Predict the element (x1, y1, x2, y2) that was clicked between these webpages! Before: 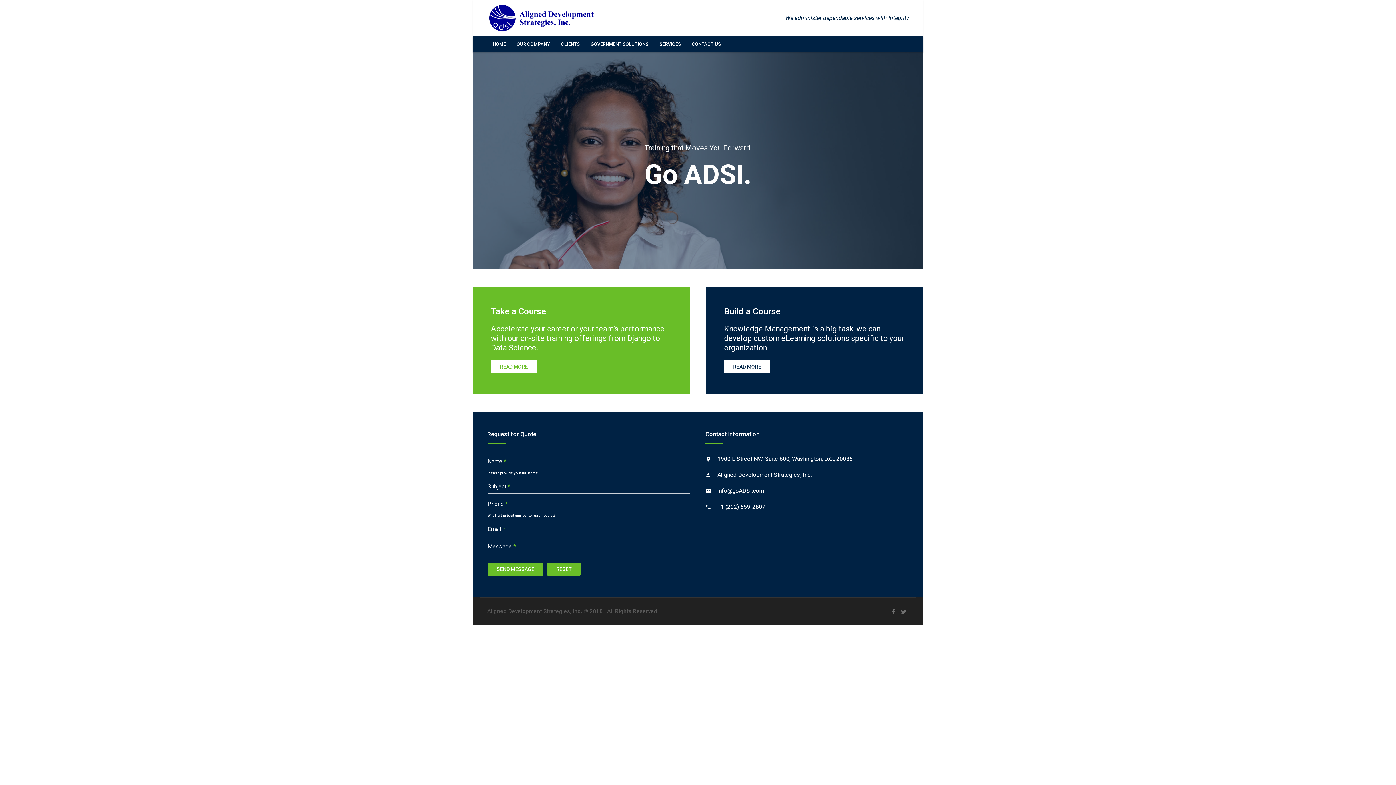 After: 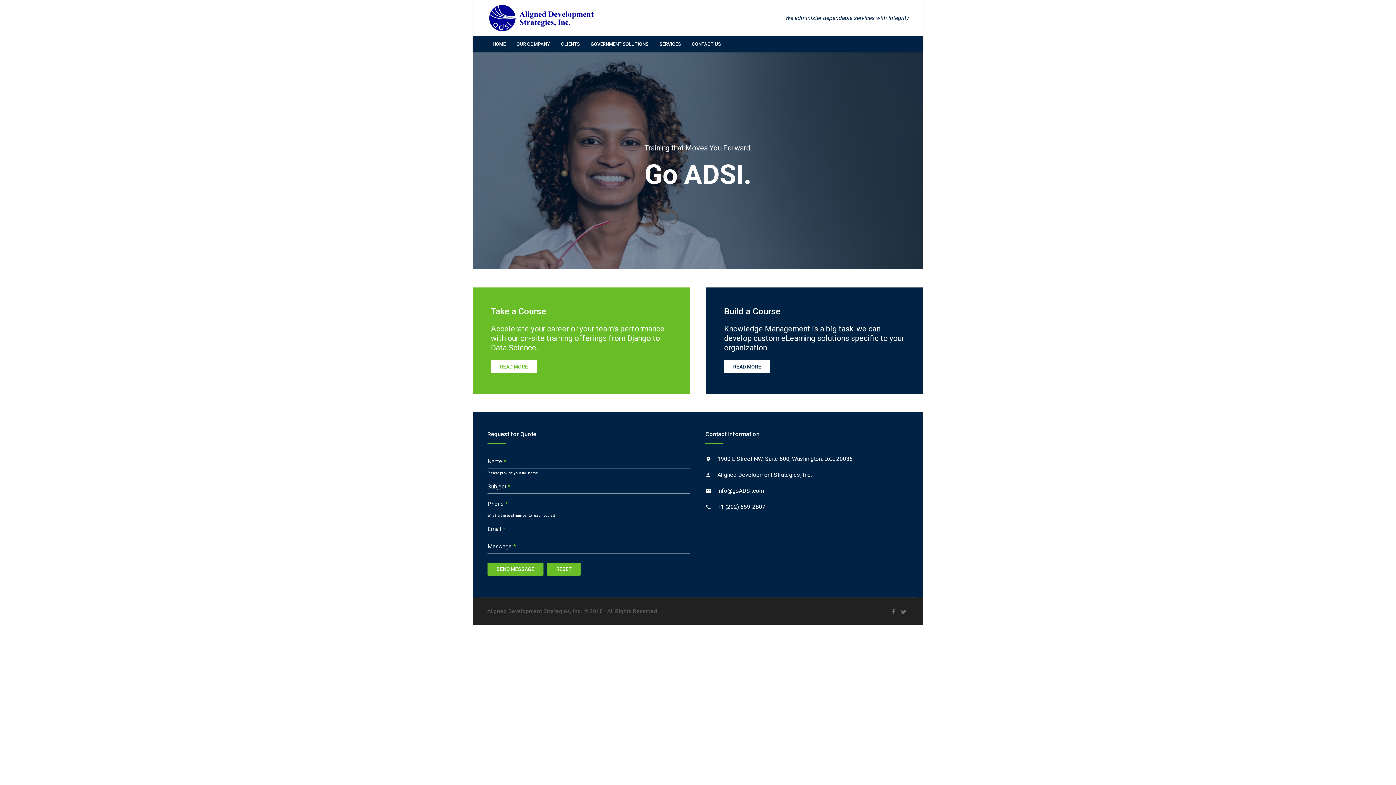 Action: bbox: (547, 562, 580, 576) label: RESET